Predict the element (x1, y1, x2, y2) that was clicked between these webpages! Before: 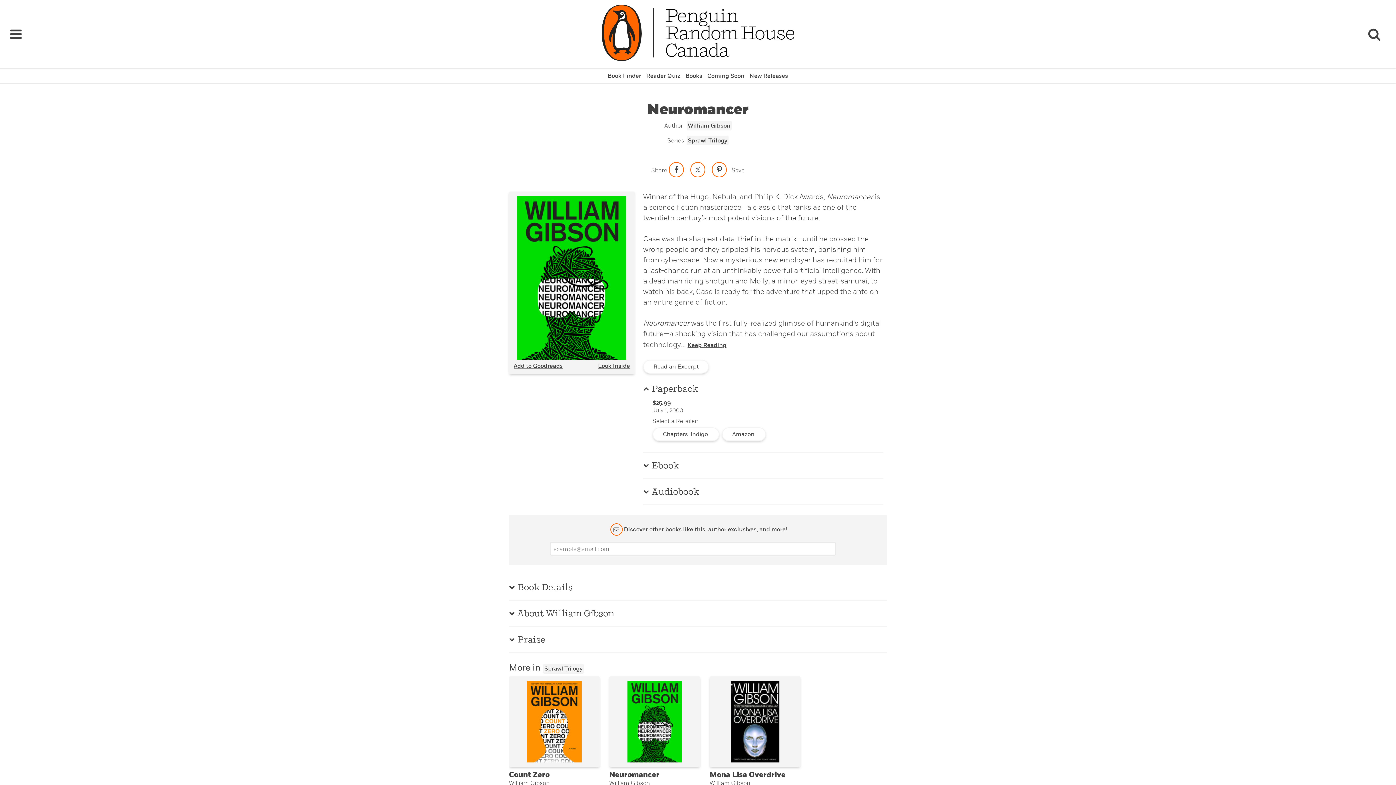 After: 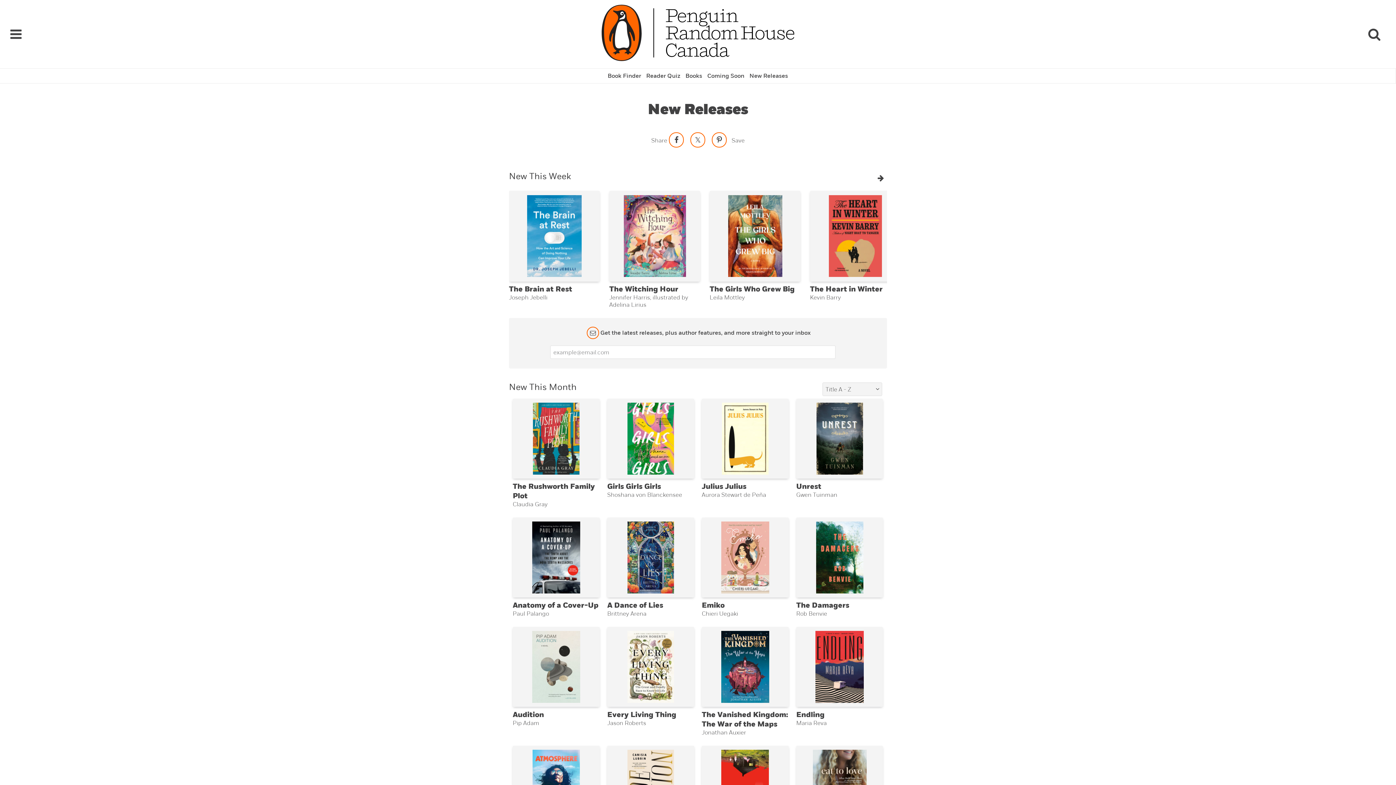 Action: bbox: (747, 68, 790, 83) label: New Releases